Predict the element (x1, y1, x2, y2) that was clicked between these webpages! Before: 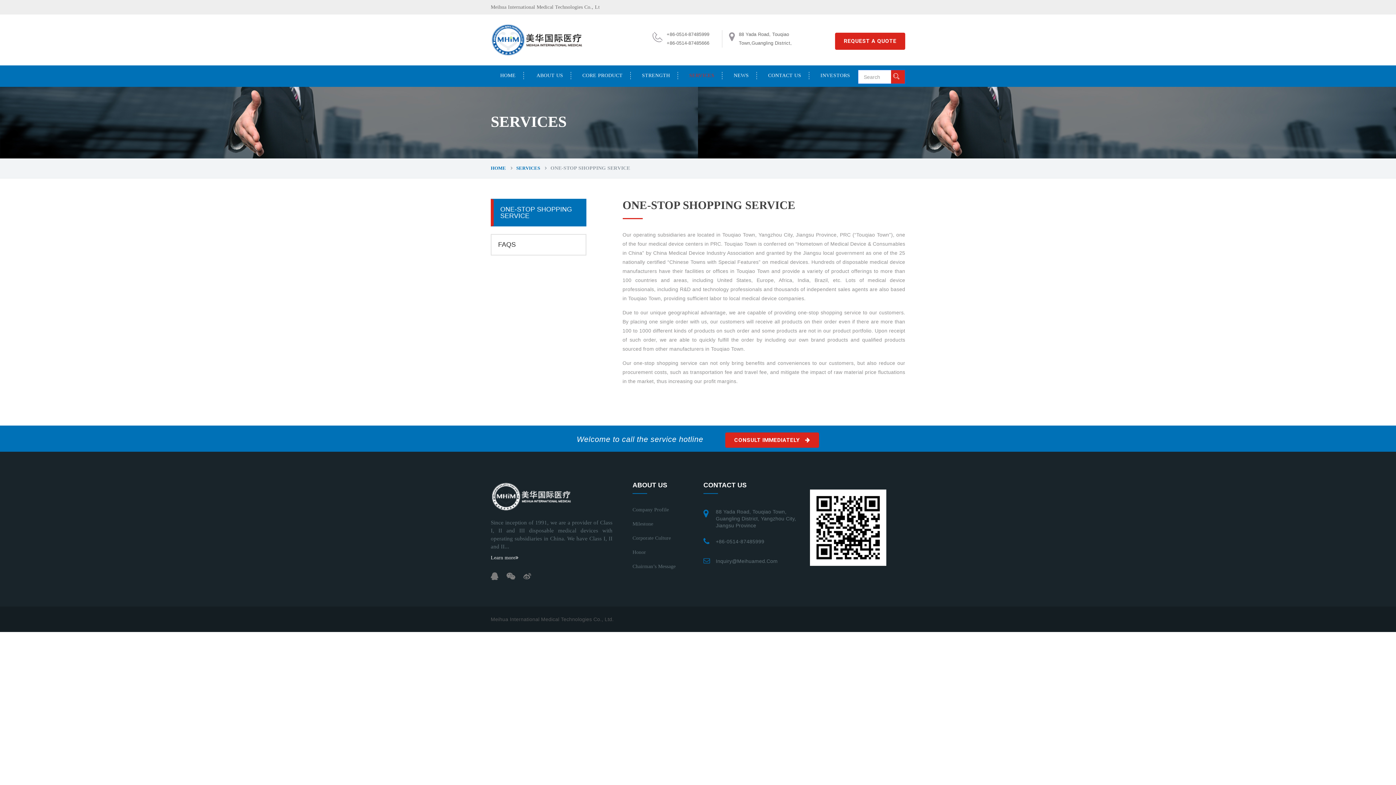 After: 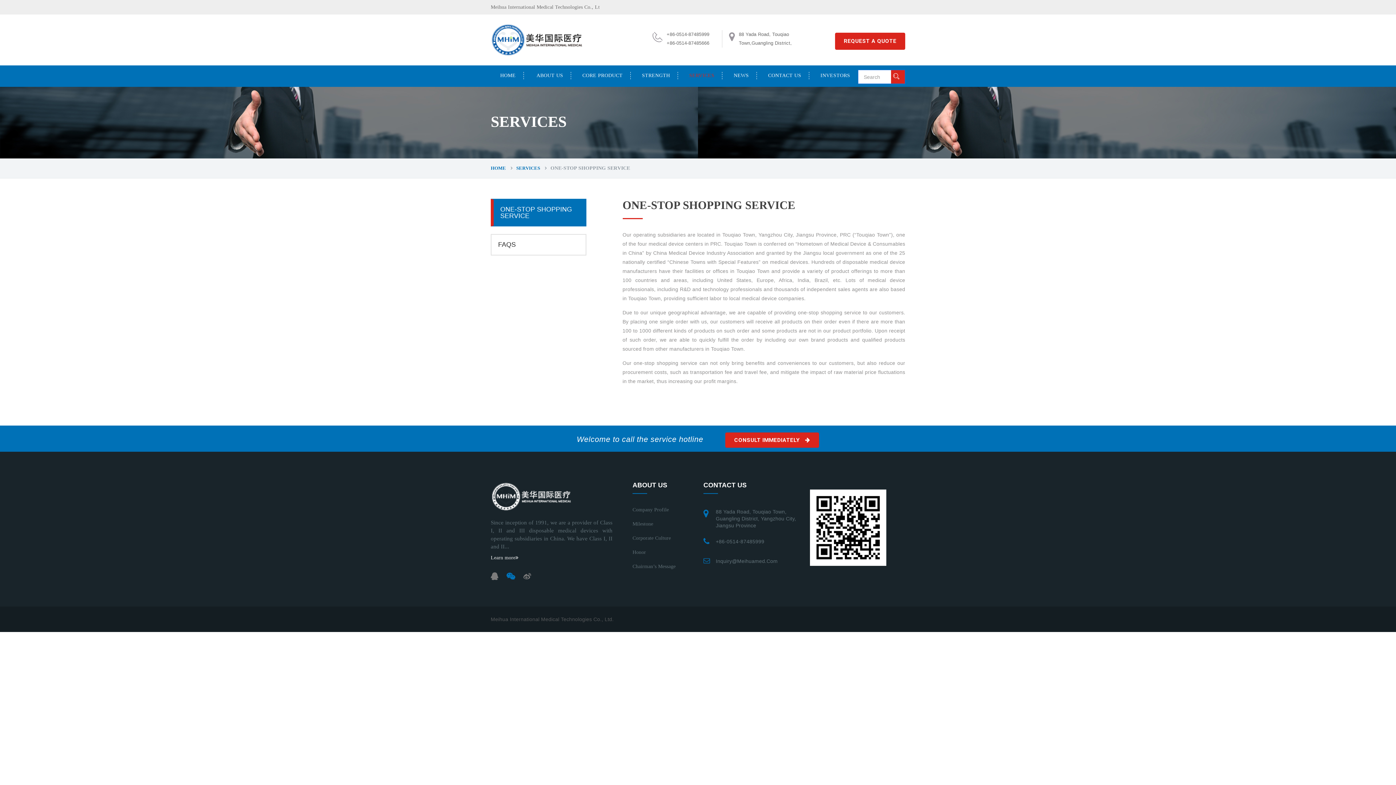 Action: bbox: (506, 572, 515, 581)